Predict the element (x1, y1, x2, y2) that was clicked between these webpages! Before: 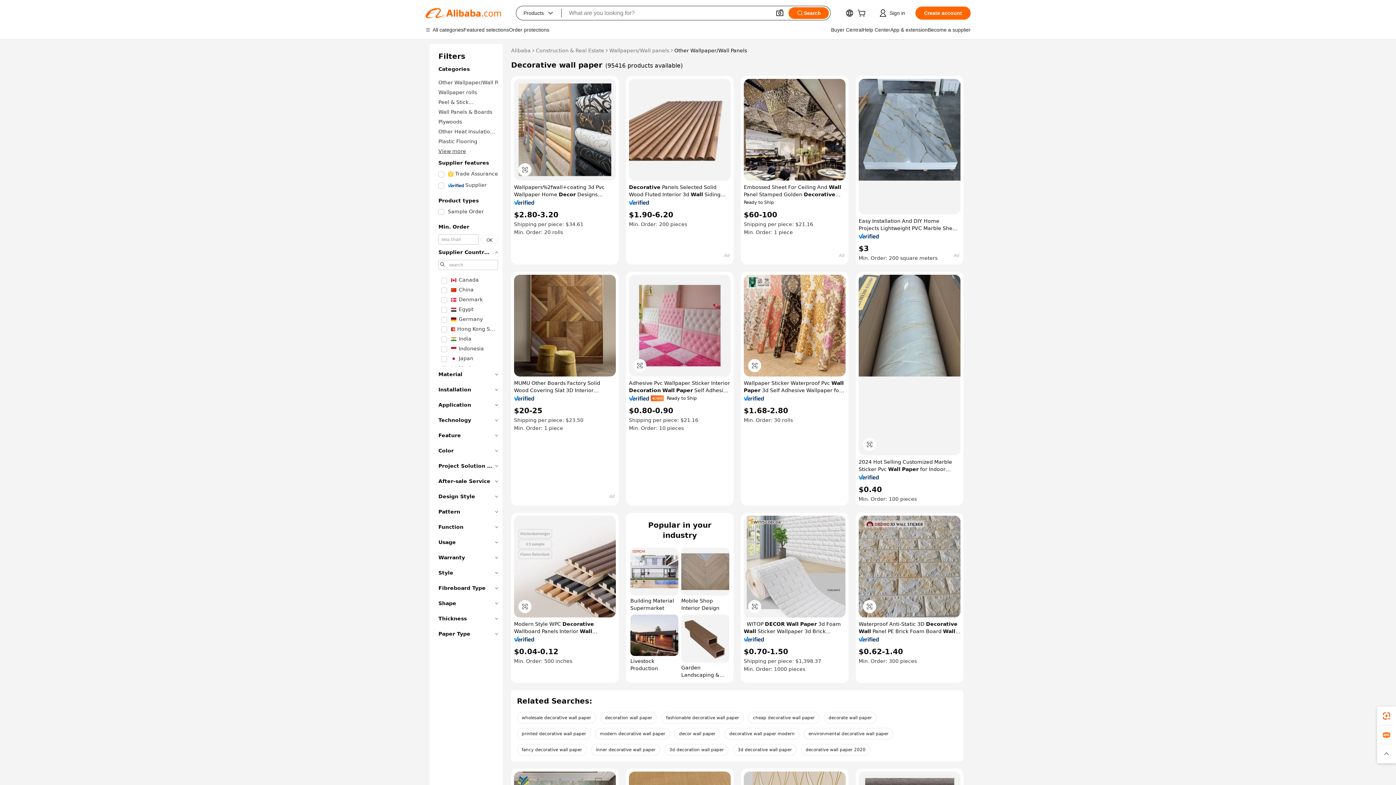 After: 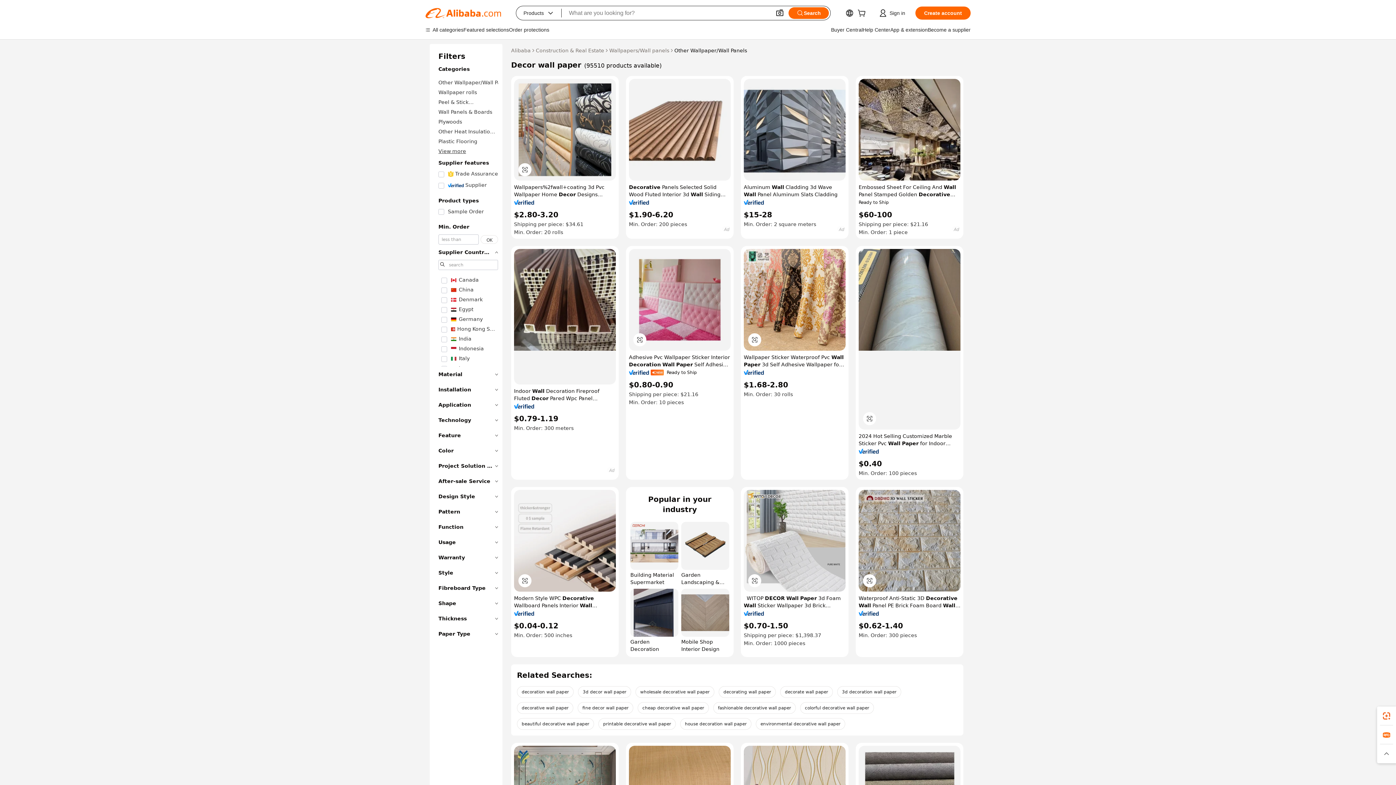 Action: label: decor wall paper bbox: (674, 728, 720, 740)